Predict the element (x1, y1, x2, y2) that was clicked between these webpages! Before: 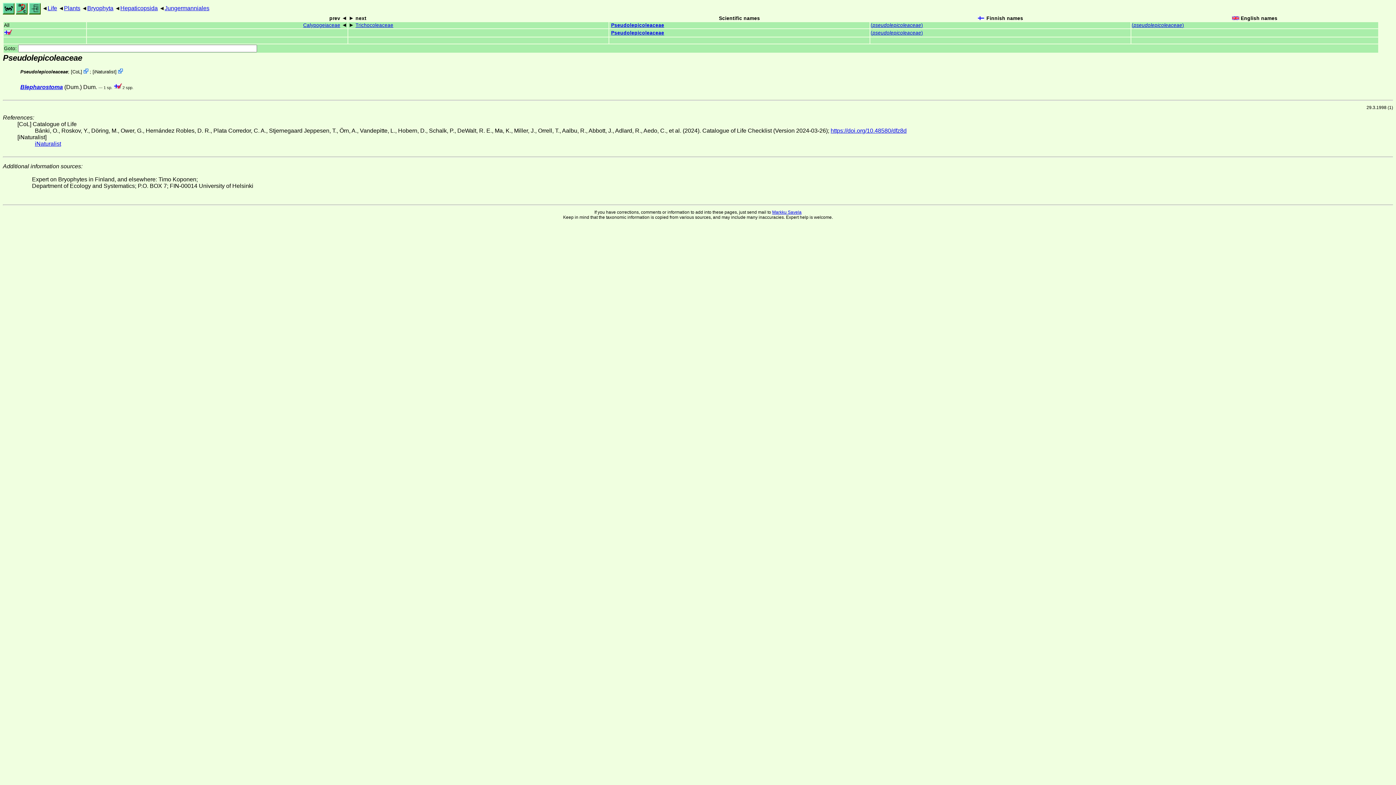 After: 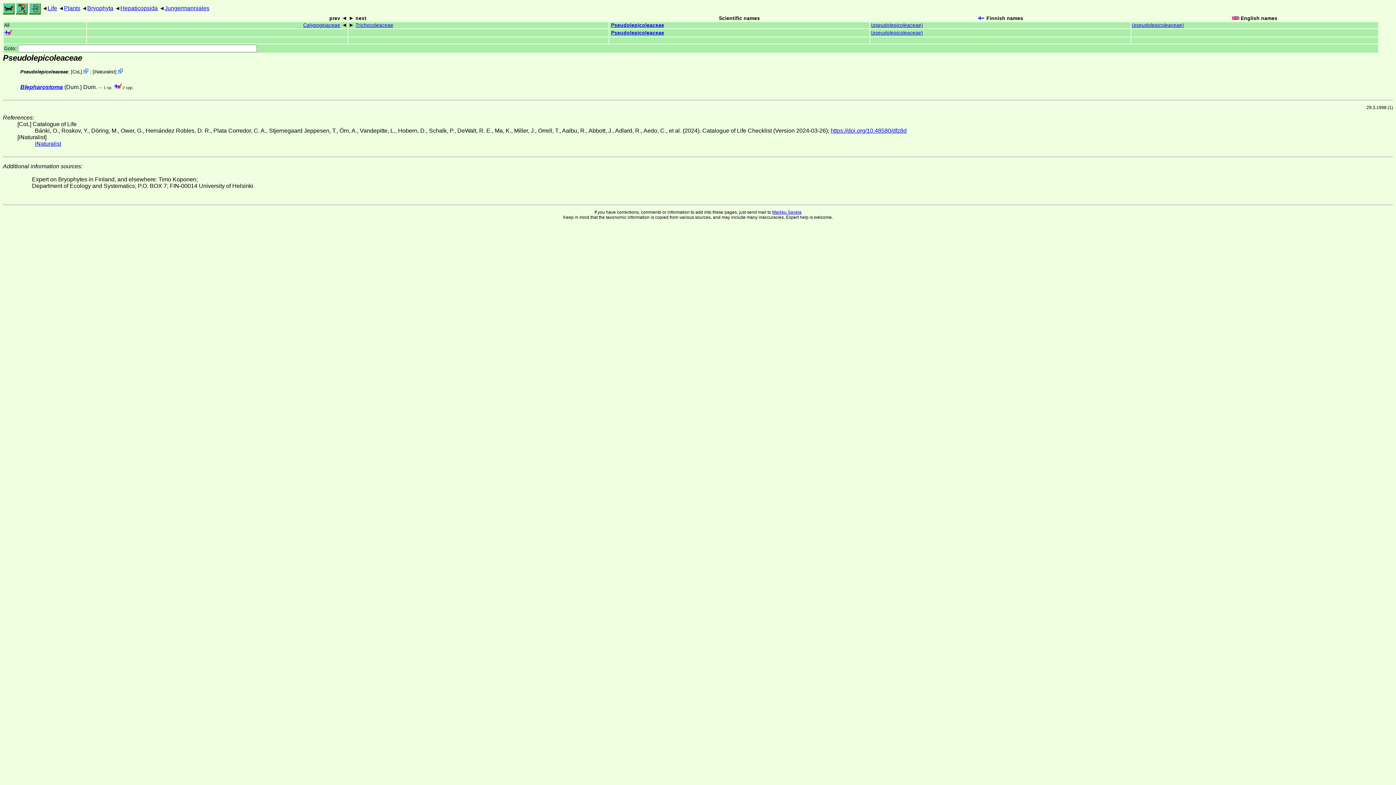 Action: bbox: (29, 5, 40, 11)